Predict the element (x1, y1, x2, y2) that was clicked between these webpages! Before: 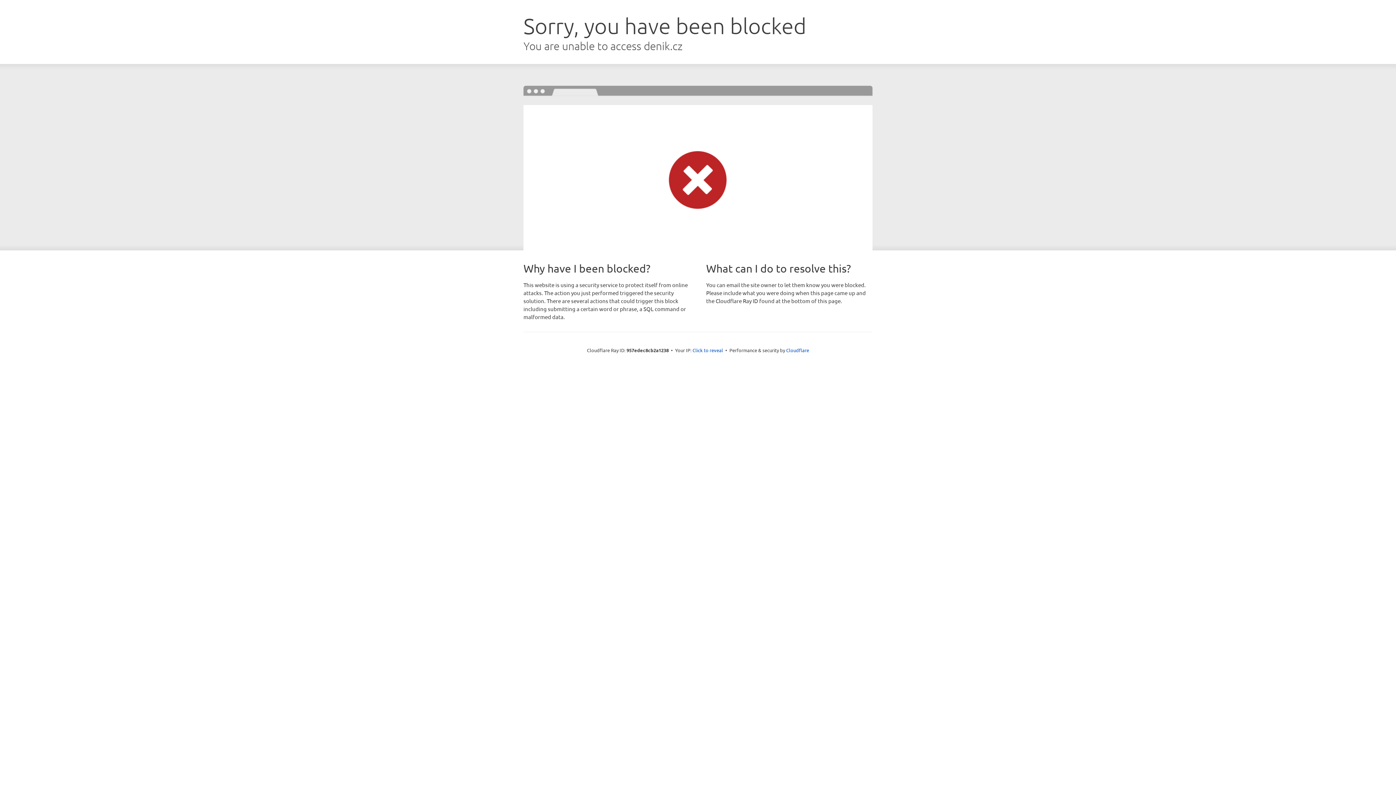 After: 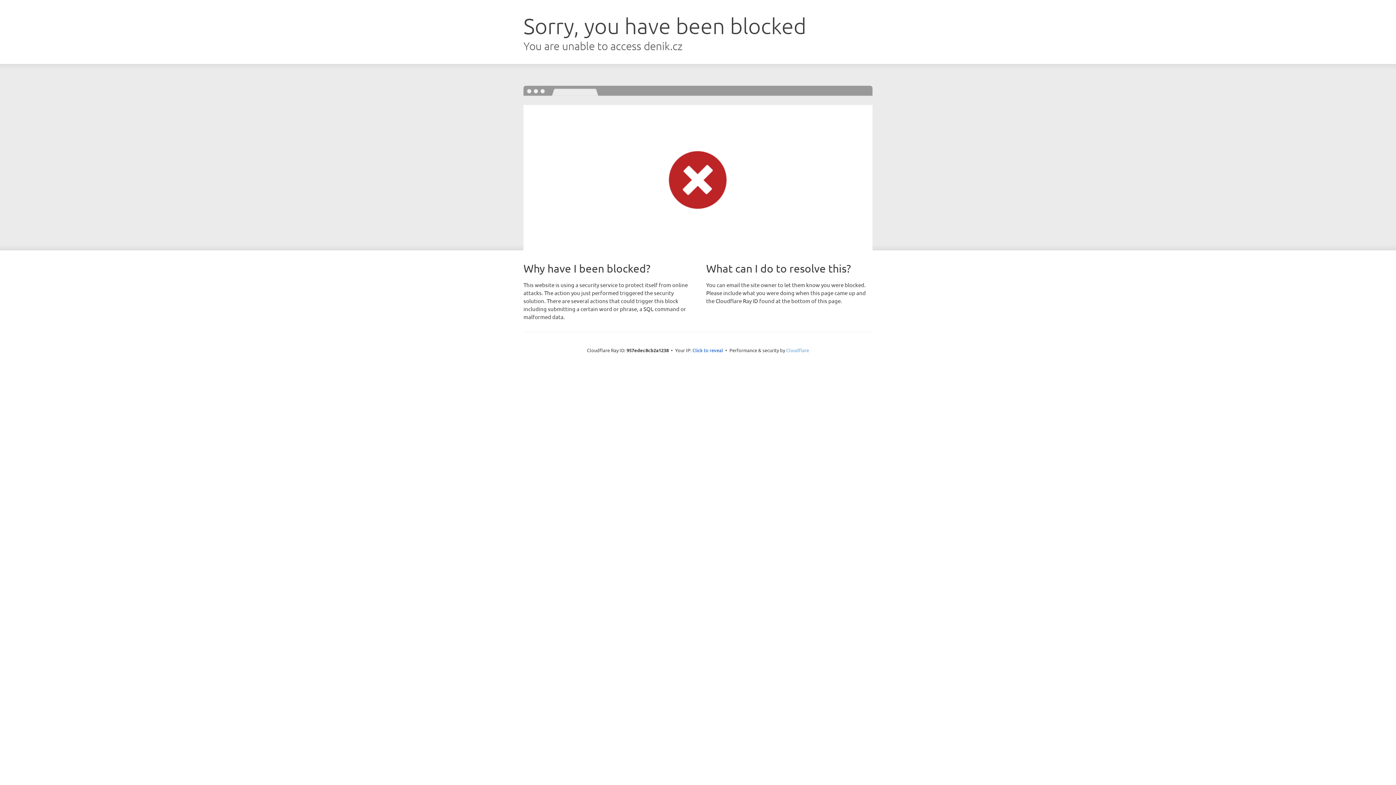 Action: bbox: (786, 347, 809, 353) label: Cloudflare